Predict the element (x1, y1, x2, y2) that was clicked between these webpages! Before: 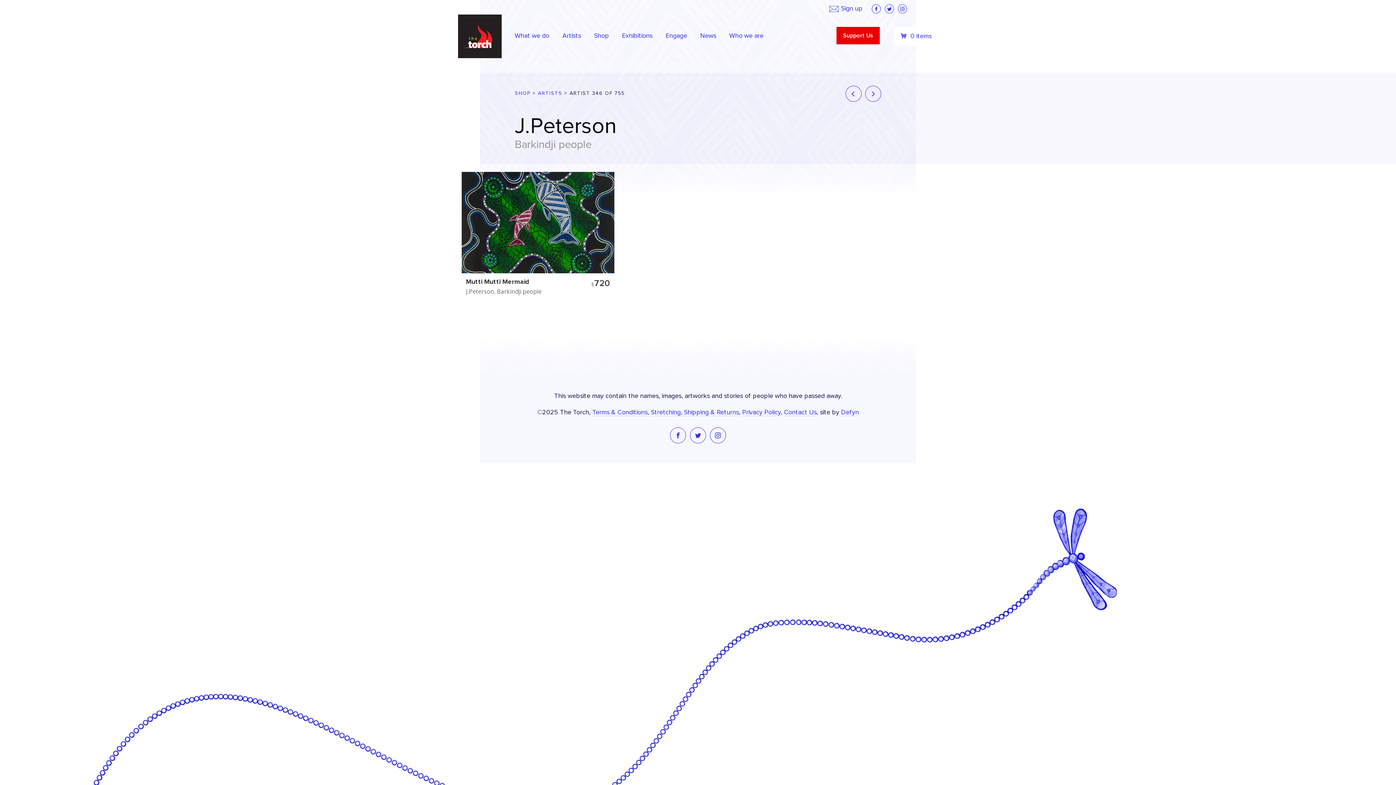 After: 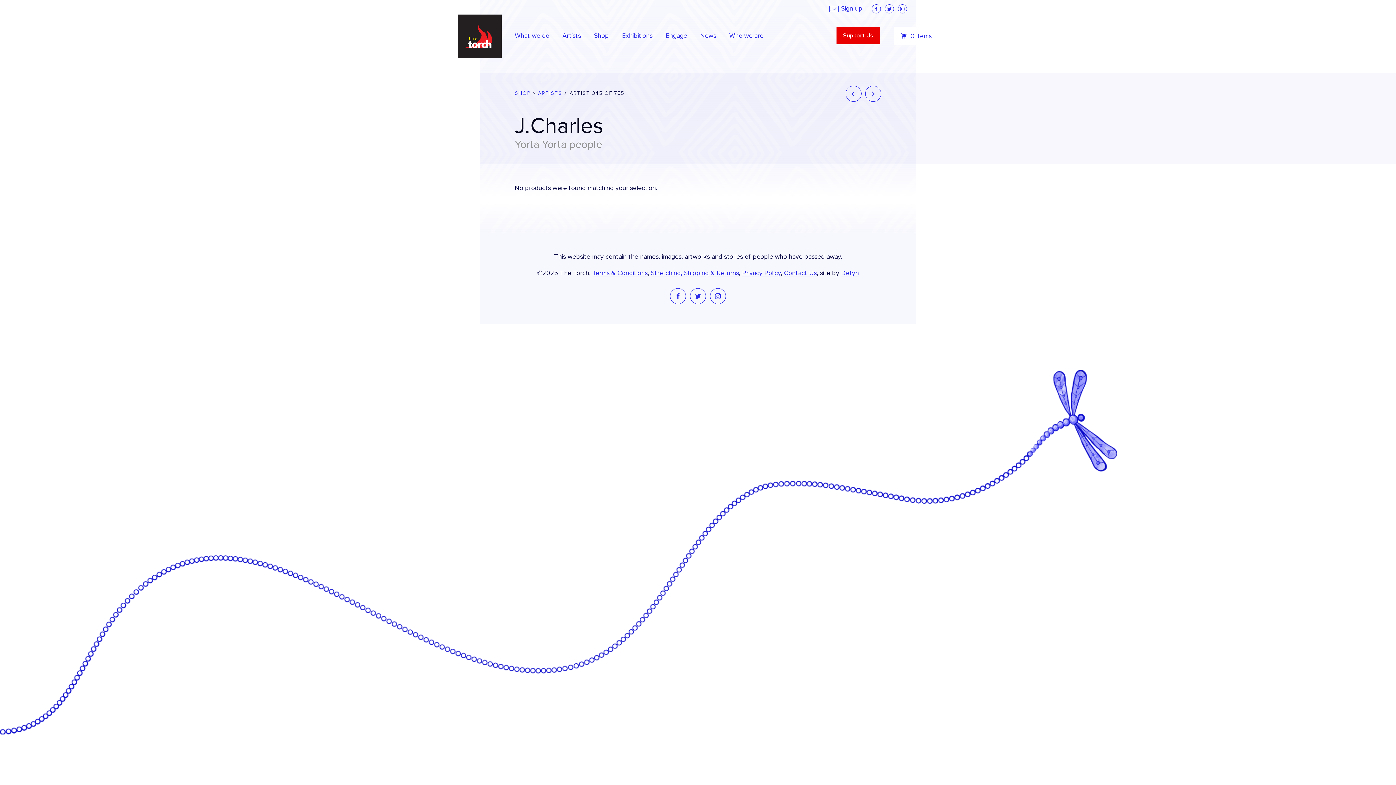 Action: bbox: (845, 85, 861, 101)